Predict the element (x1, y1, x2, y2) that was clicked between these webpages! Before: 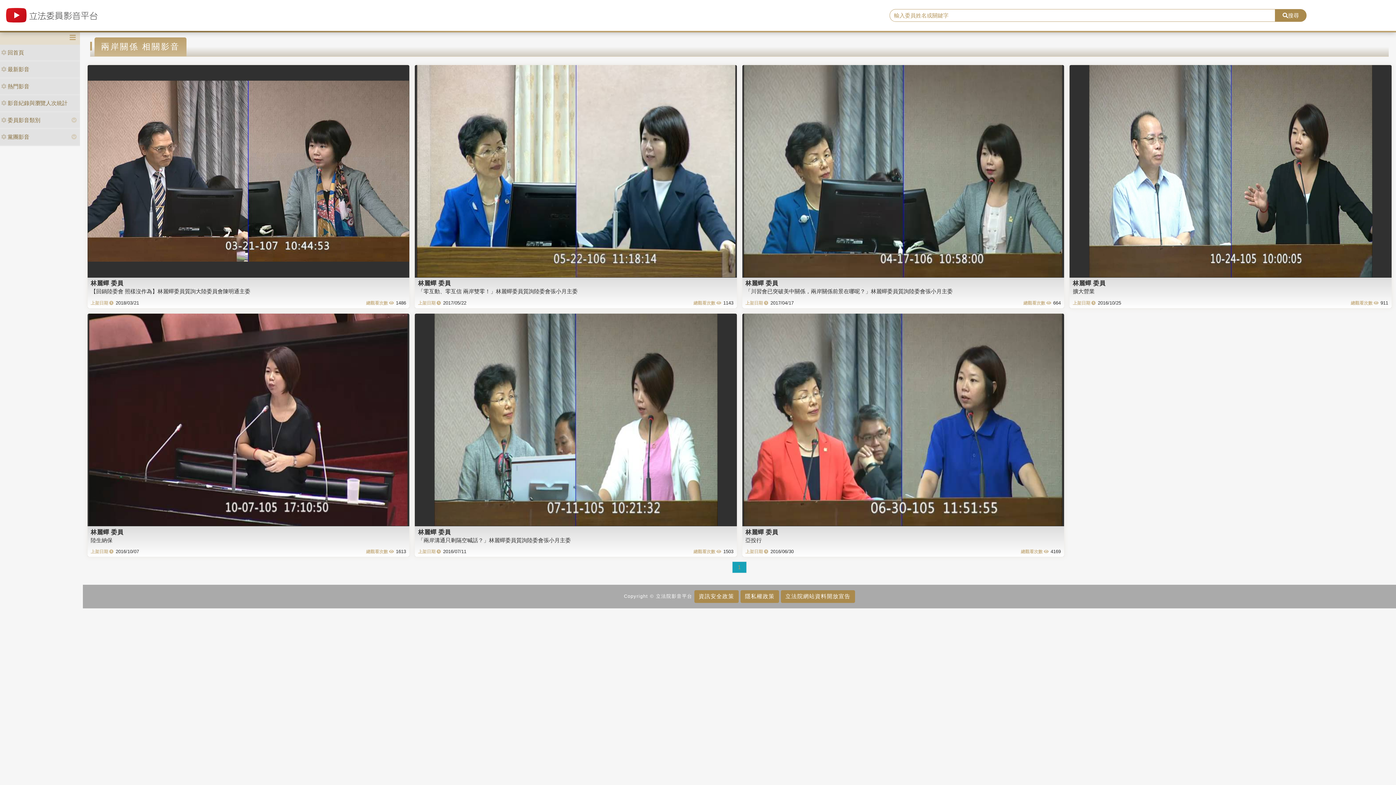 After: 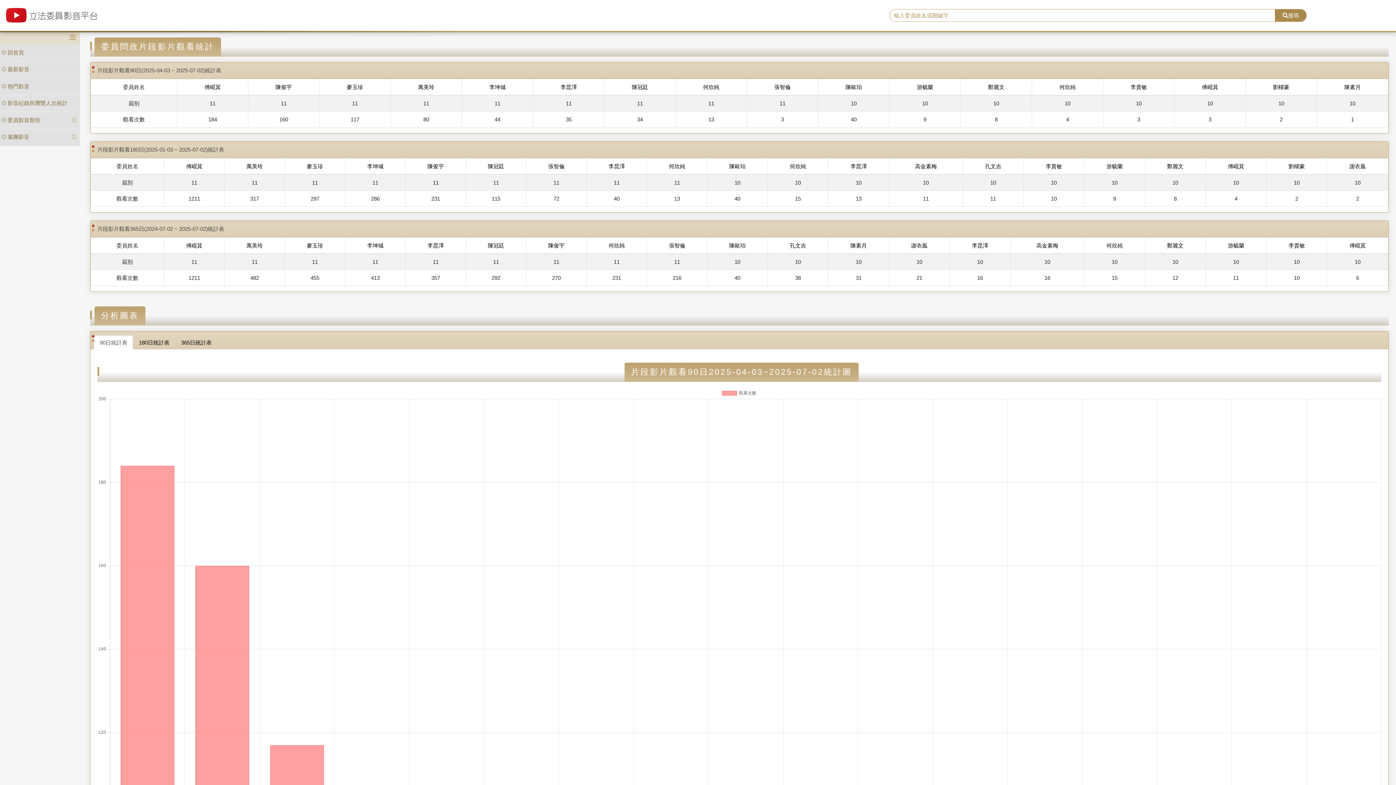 Action: label: 影音紀錄與瀏覽人次統計 bbox: (0, 95, 80, 111)